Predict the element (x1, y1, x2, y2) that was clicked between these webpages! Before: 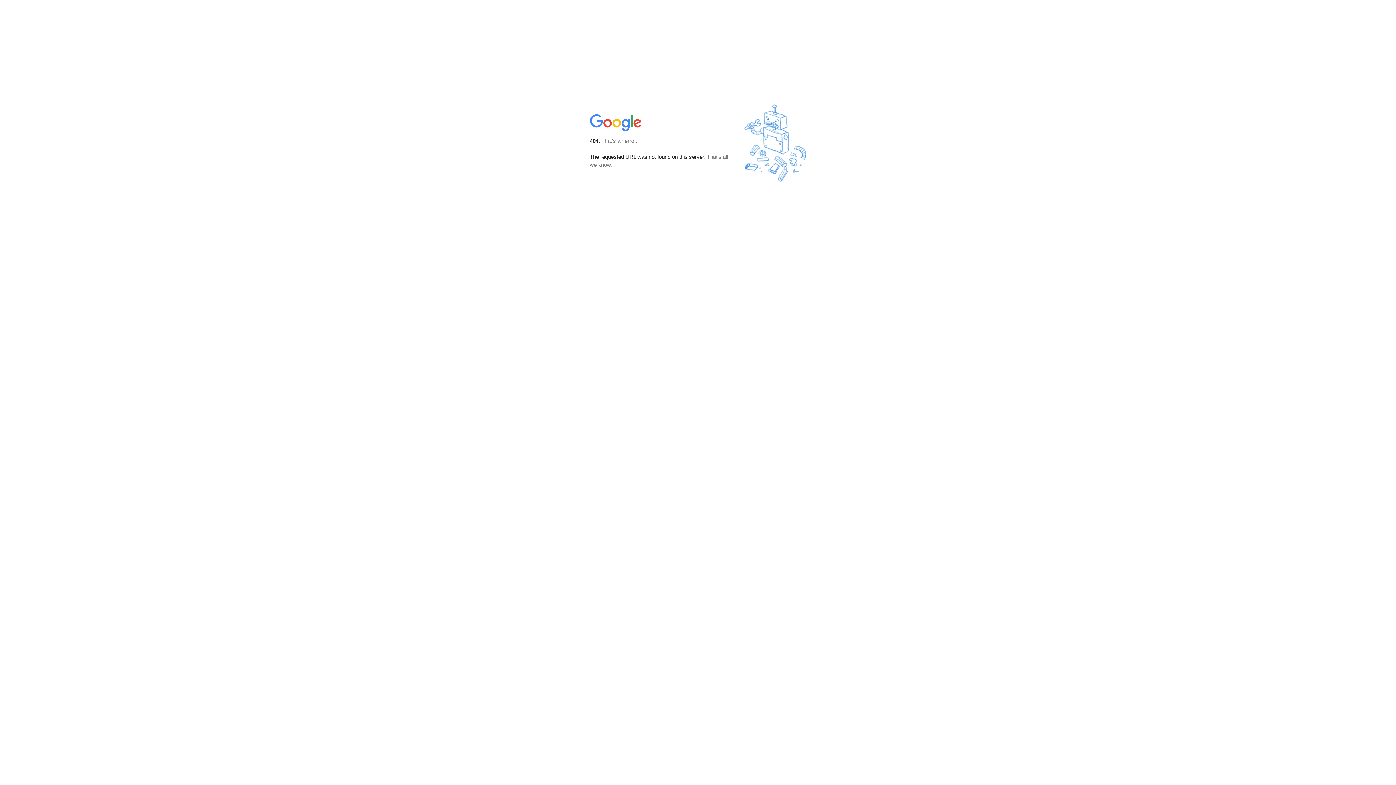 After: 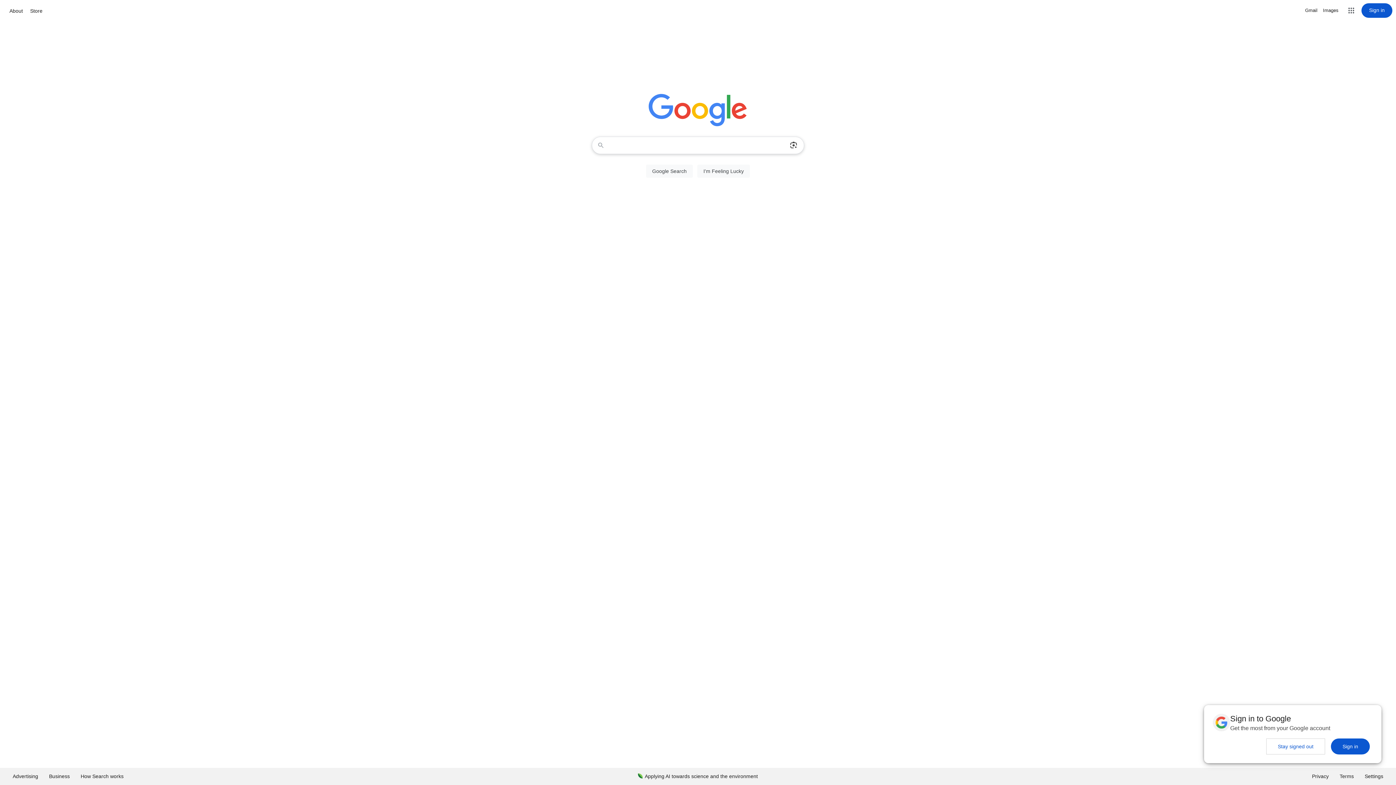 Action: bbox: (590, 127, 642, 134)